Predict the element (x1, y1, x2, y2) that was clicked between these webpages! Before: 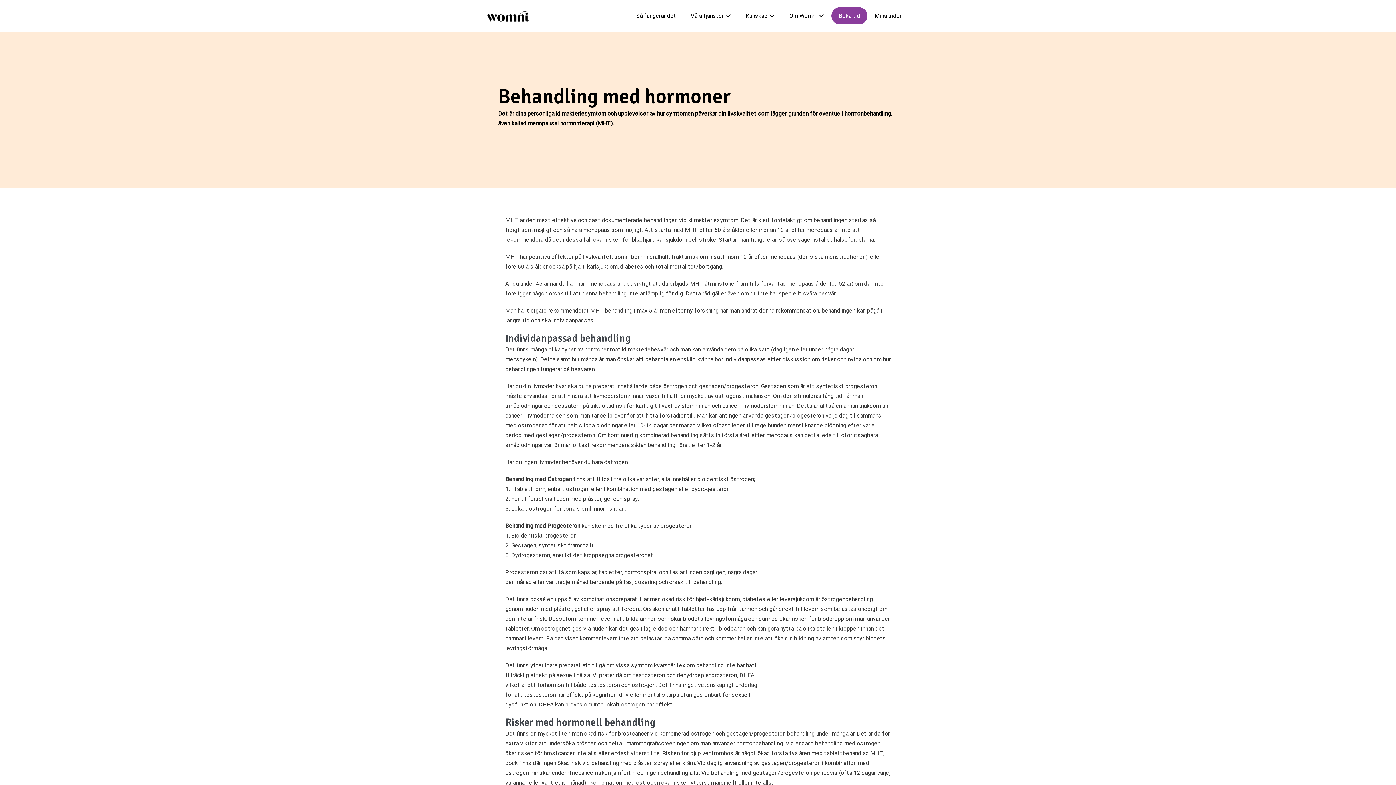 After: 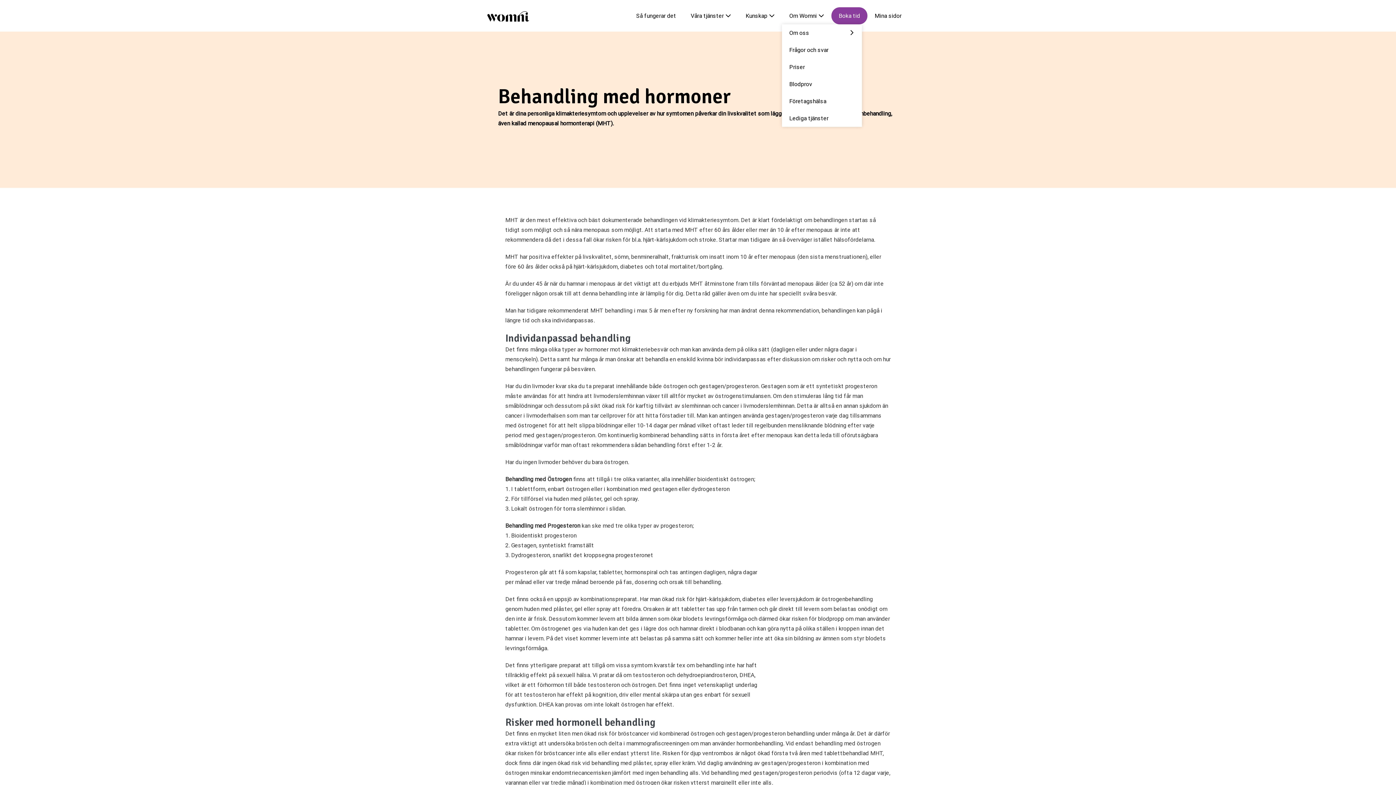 Action: label: Om Womni  bbox: (782, 7, 831, 24)